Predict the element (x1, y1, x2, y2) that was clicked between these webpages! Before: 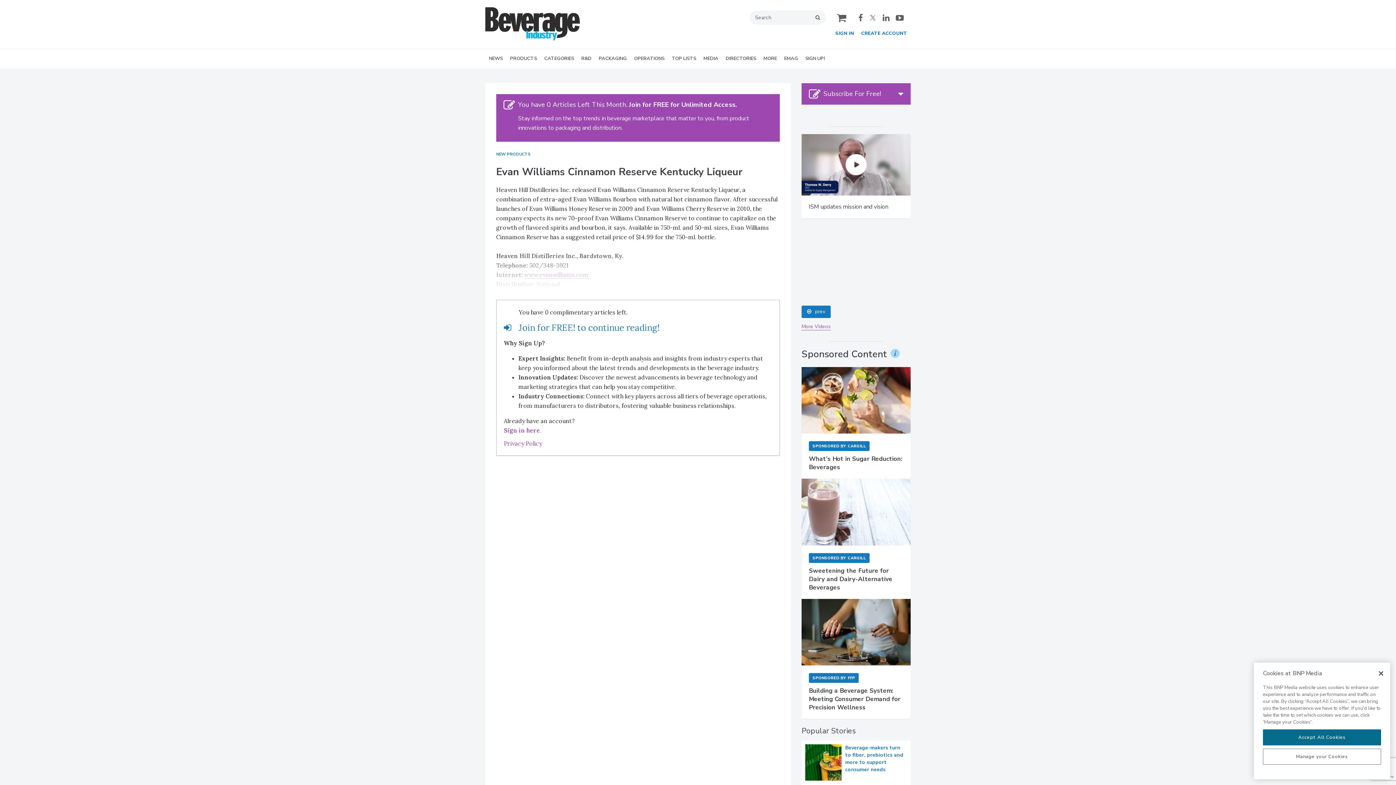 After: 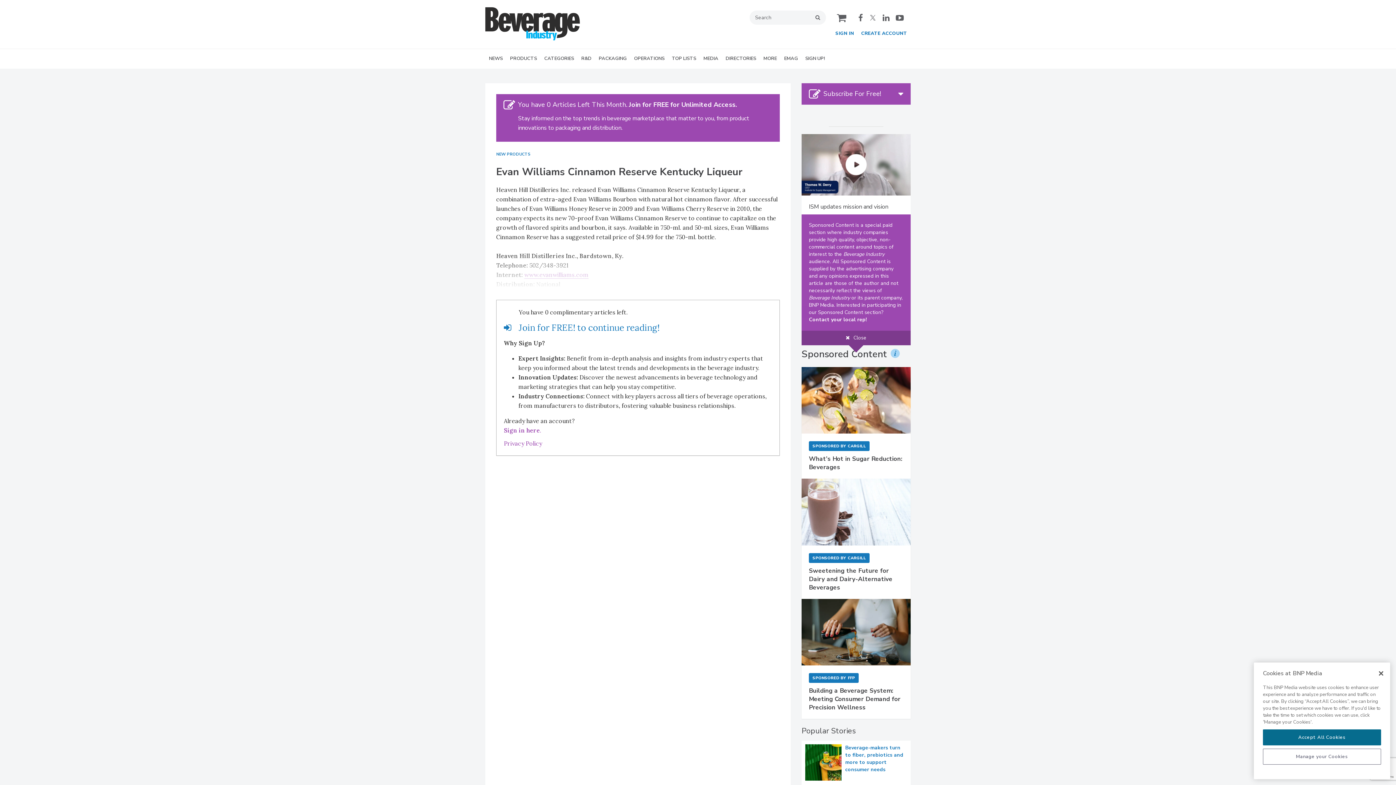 Action: bbox: (890, 712, 900, 723)